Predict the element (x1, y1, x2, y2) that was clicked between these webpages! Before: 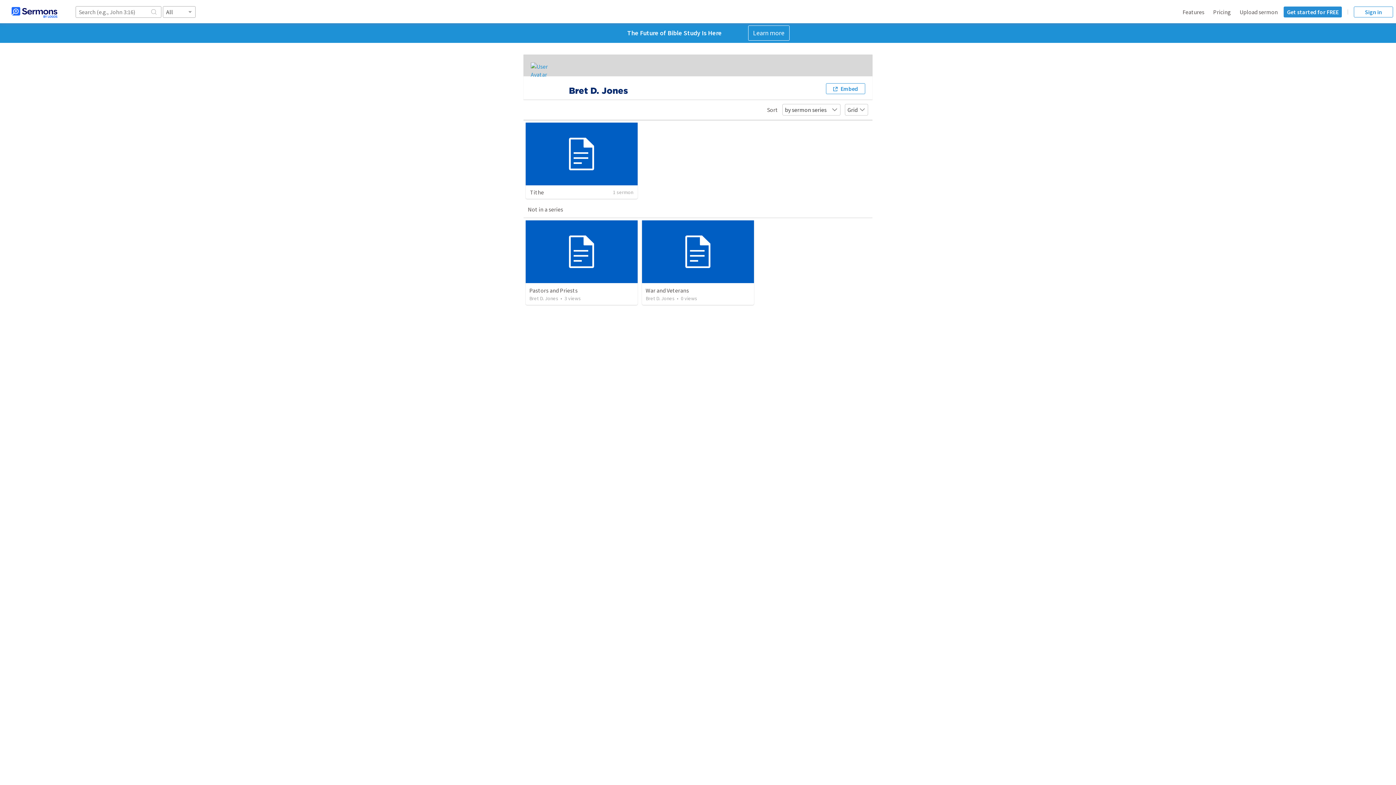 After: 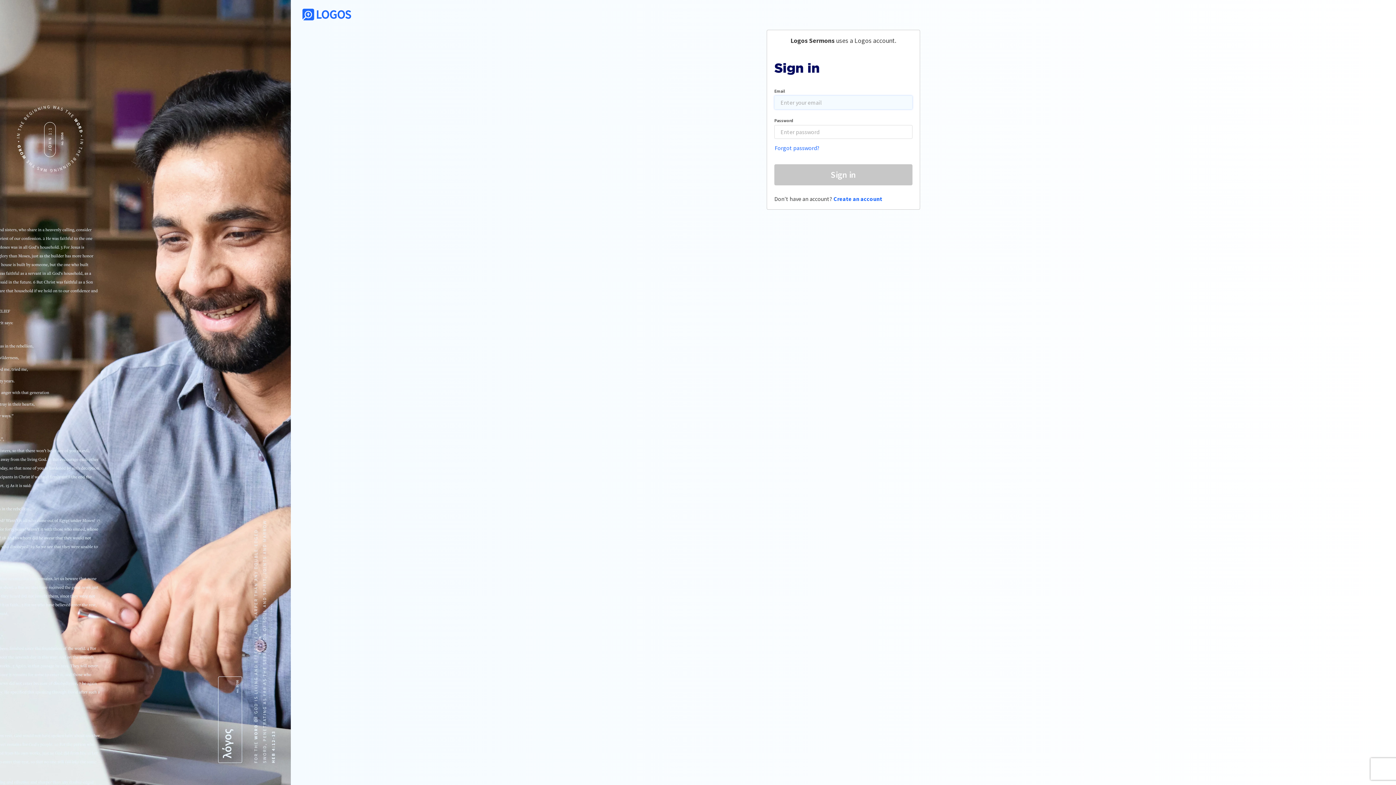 Action: bbox: (1354, 6, 1393, 17) label: Sign in